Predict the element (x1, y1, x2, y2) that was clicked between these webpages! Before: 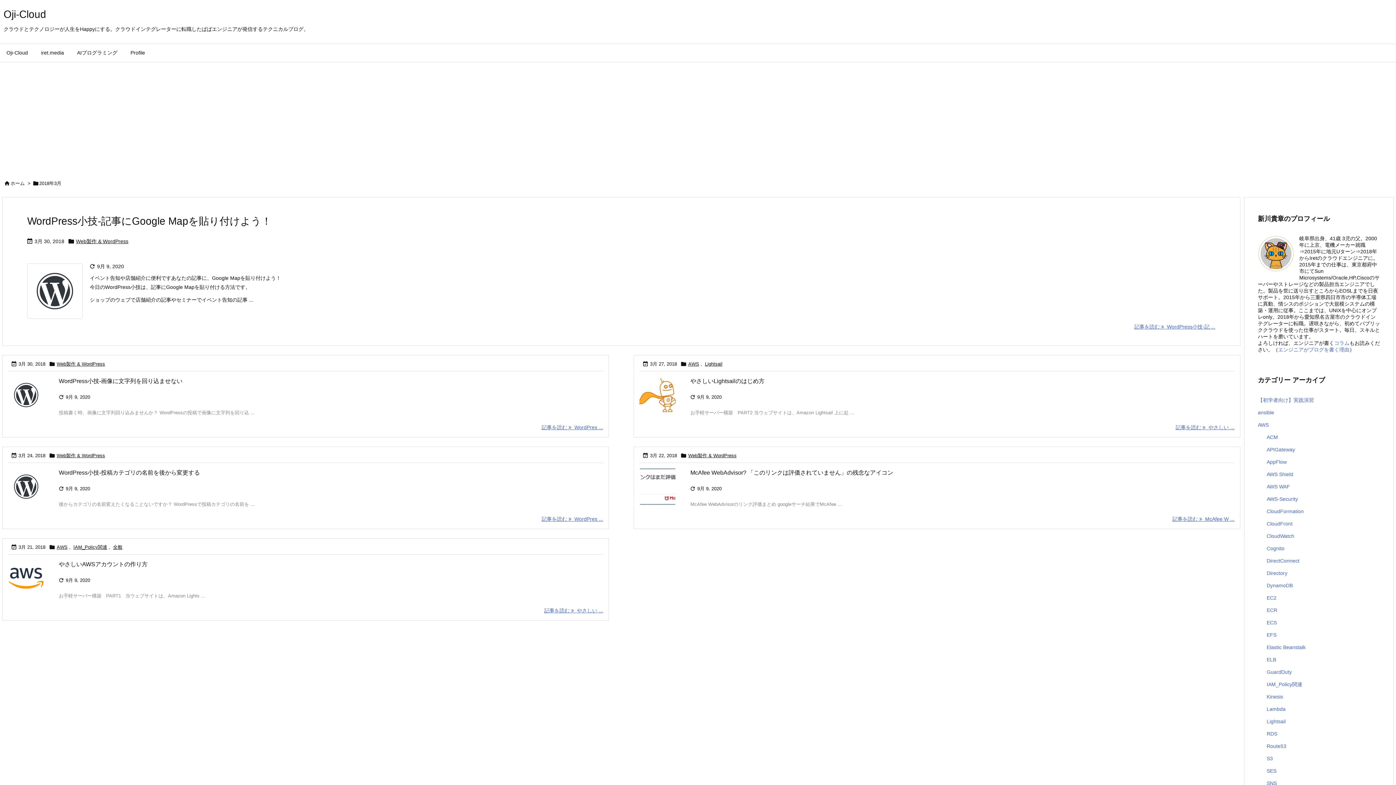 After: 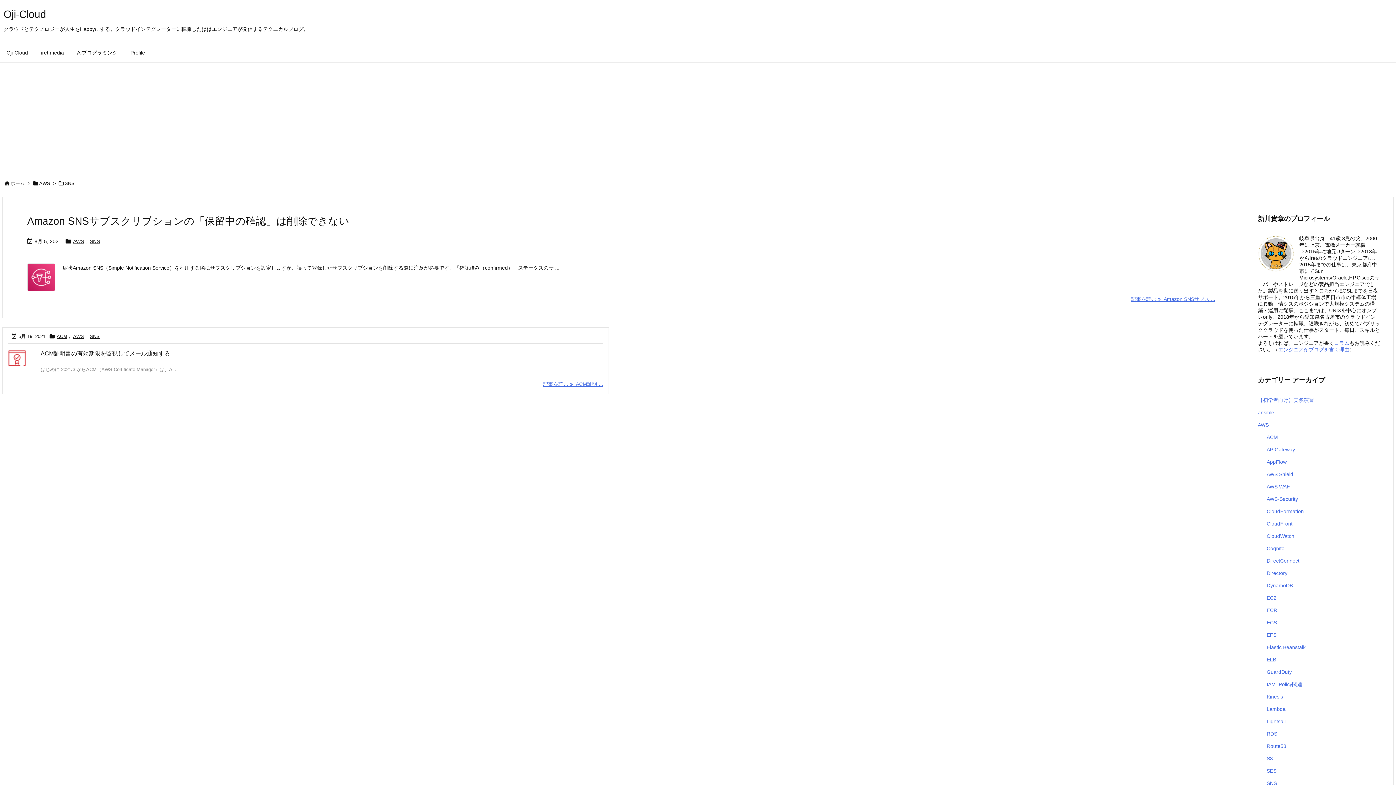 Action: label: SNS bbox: (1267, 777, 1377, 789)